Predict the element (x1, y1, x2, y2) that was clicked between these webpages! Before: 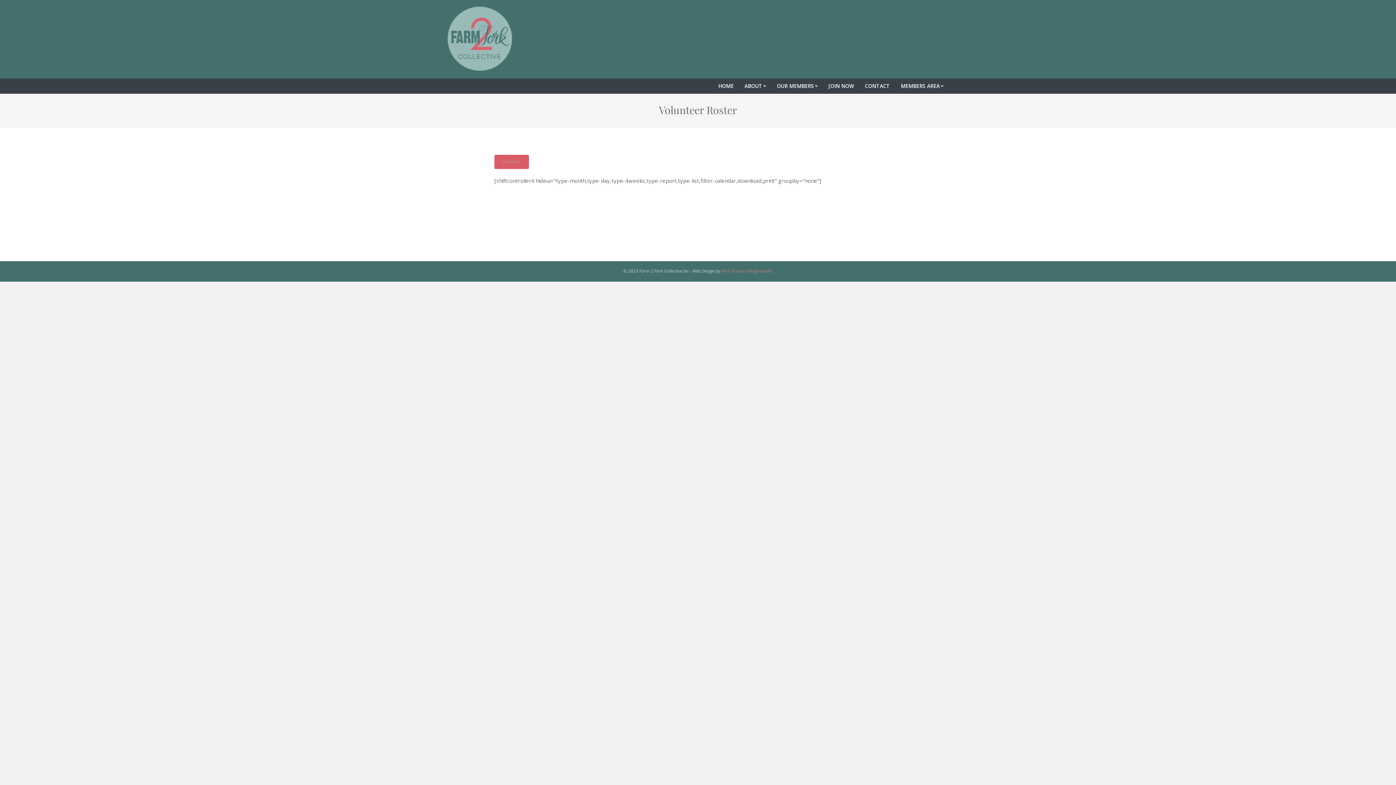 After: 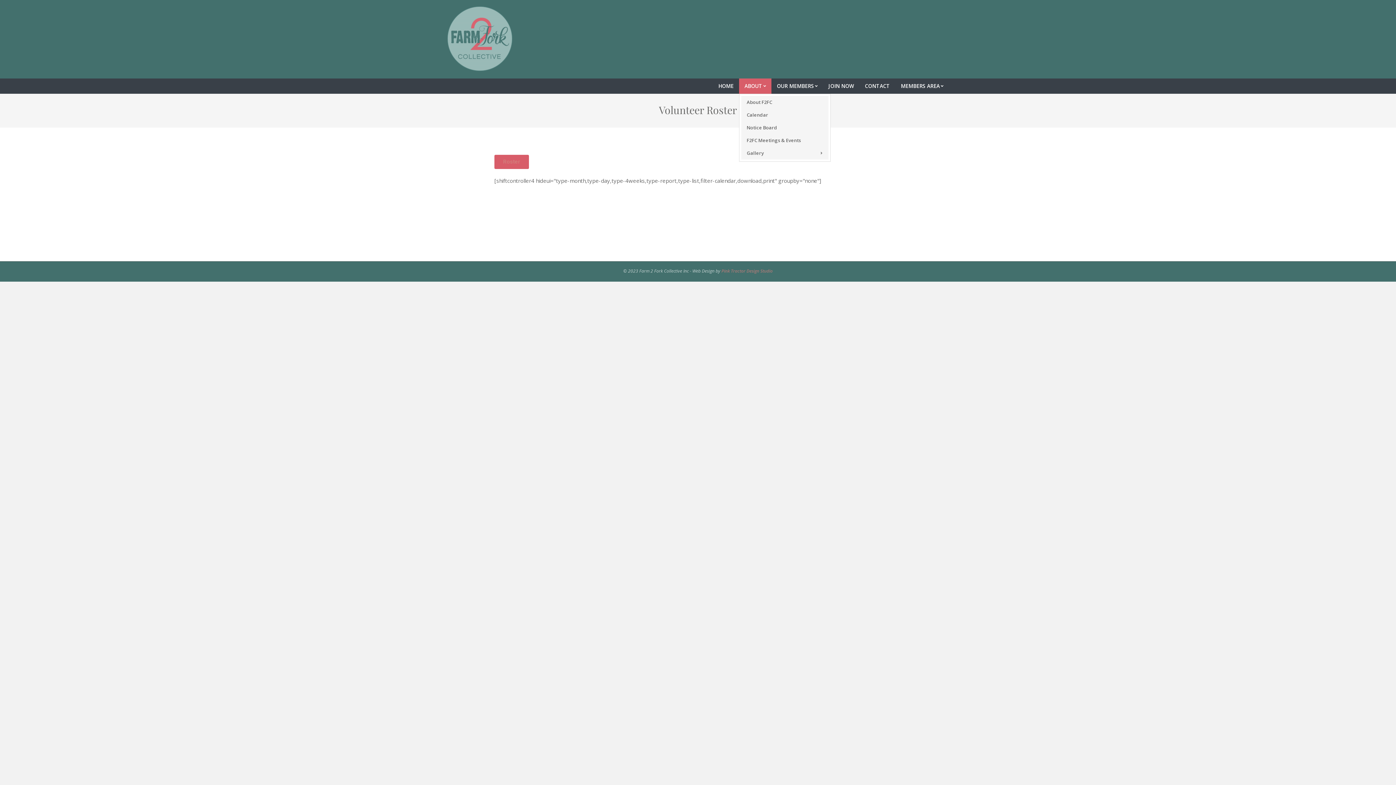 Action: bbox: (739, 78, 771, 93) label: ABOUT